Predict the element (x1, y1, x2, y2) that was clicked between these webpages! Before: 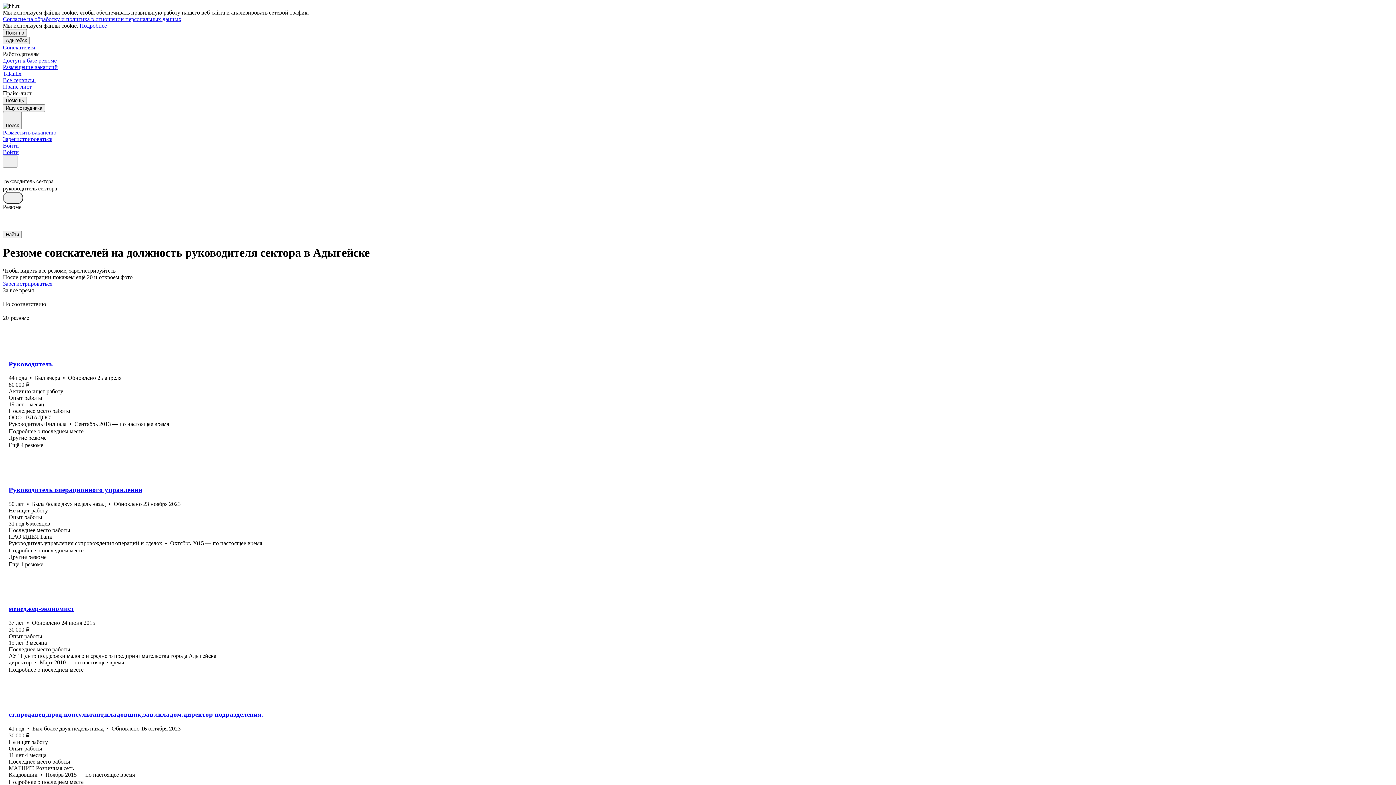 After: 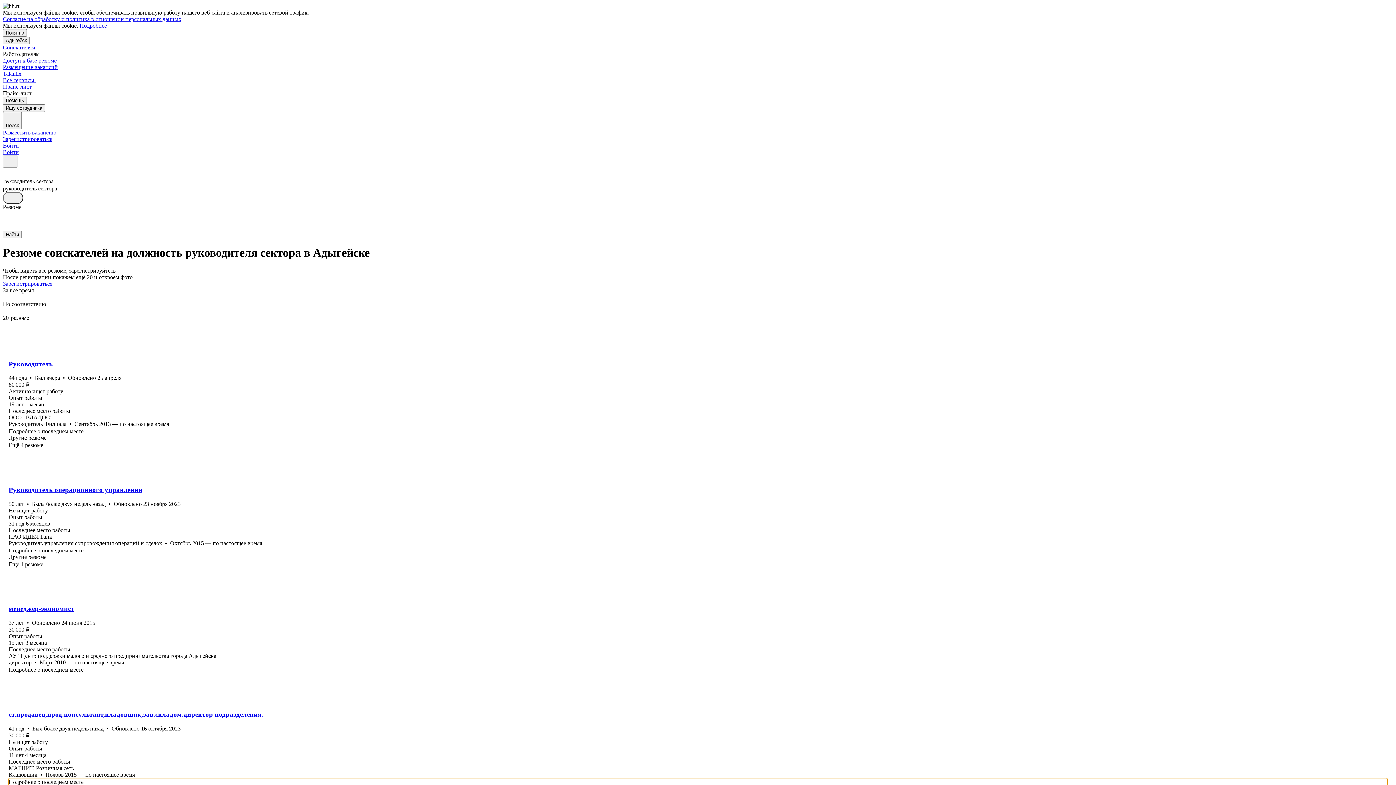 Action: bbox: (8, 778, 1387, 785) label: Подробнее о последнем месте